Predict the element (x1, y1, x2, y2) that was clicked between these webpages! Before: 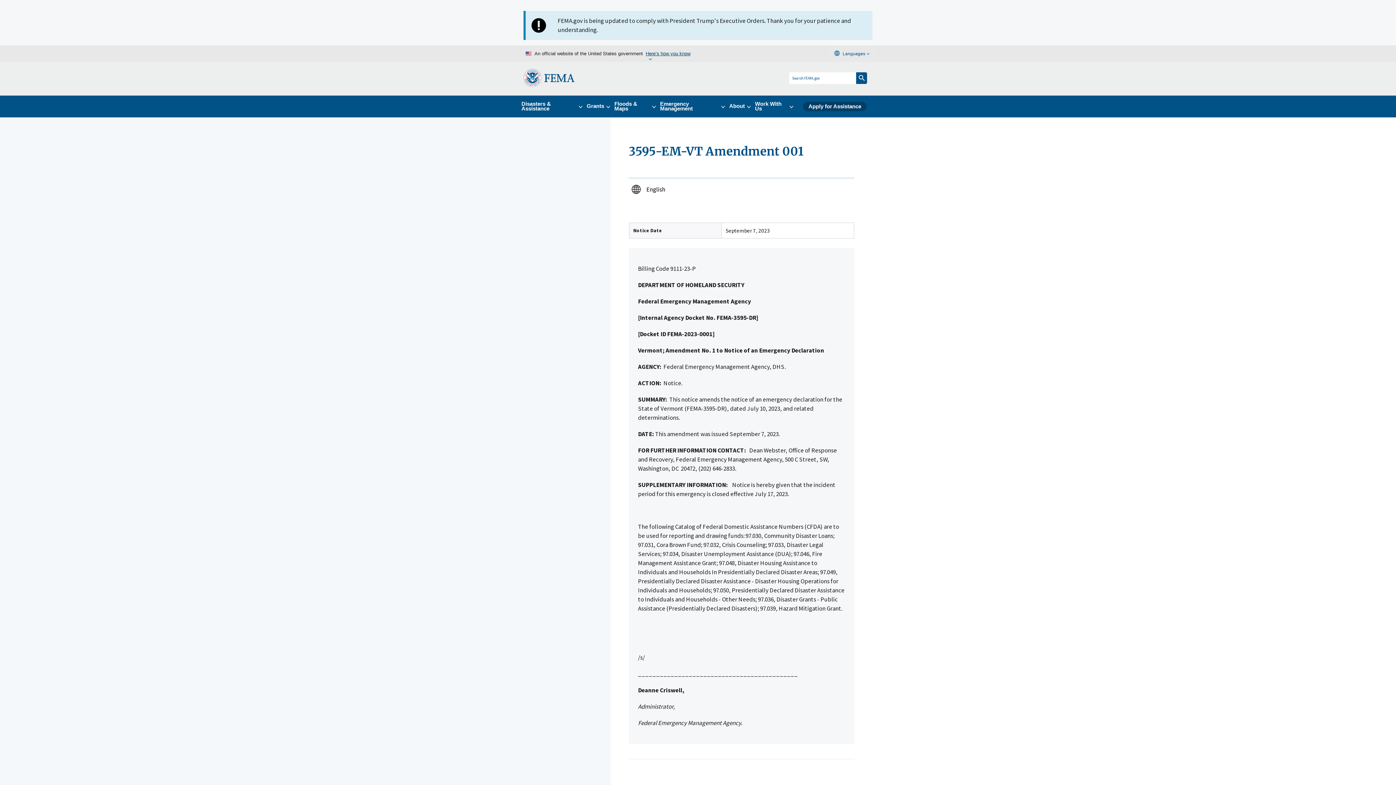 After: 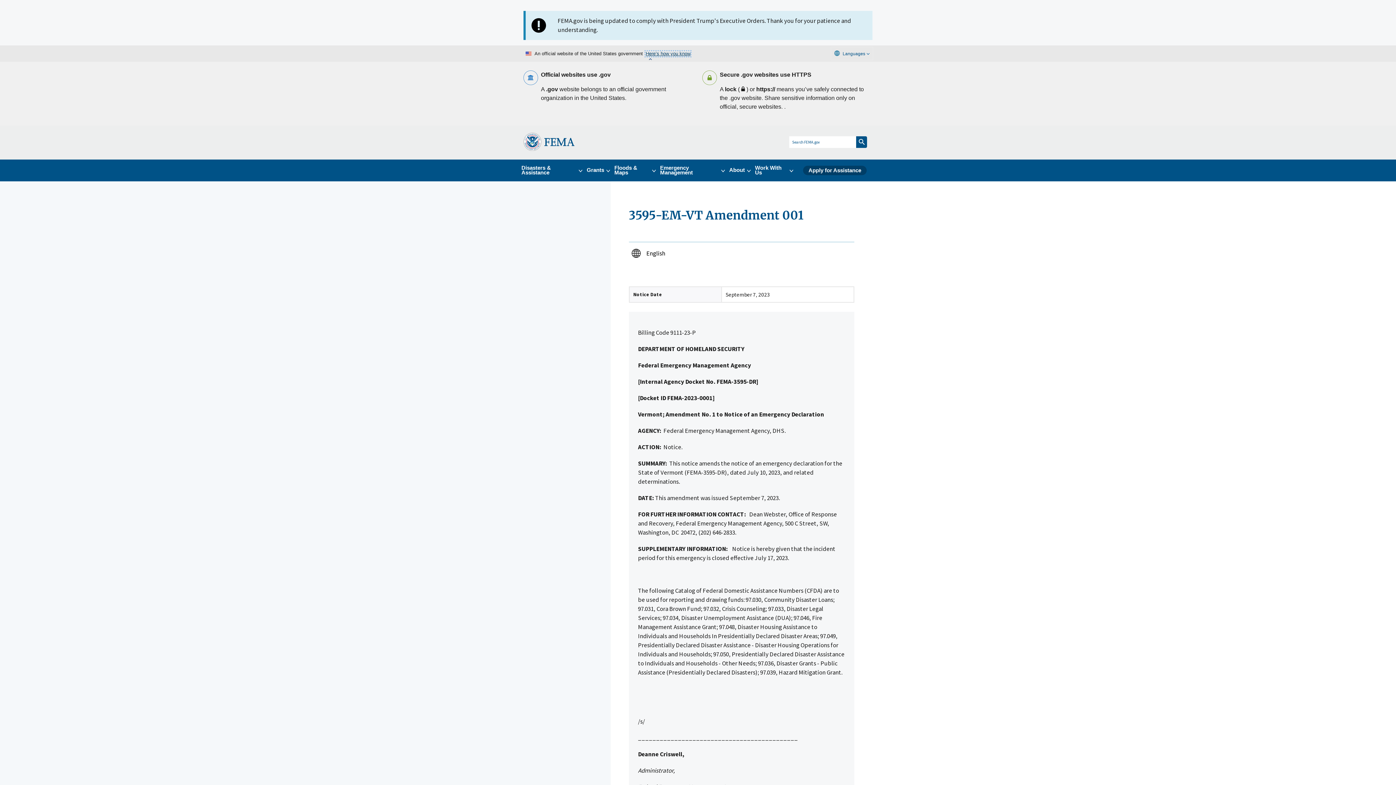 Action: bbox: (645, 51, 690, 56) label: Here’s how you know